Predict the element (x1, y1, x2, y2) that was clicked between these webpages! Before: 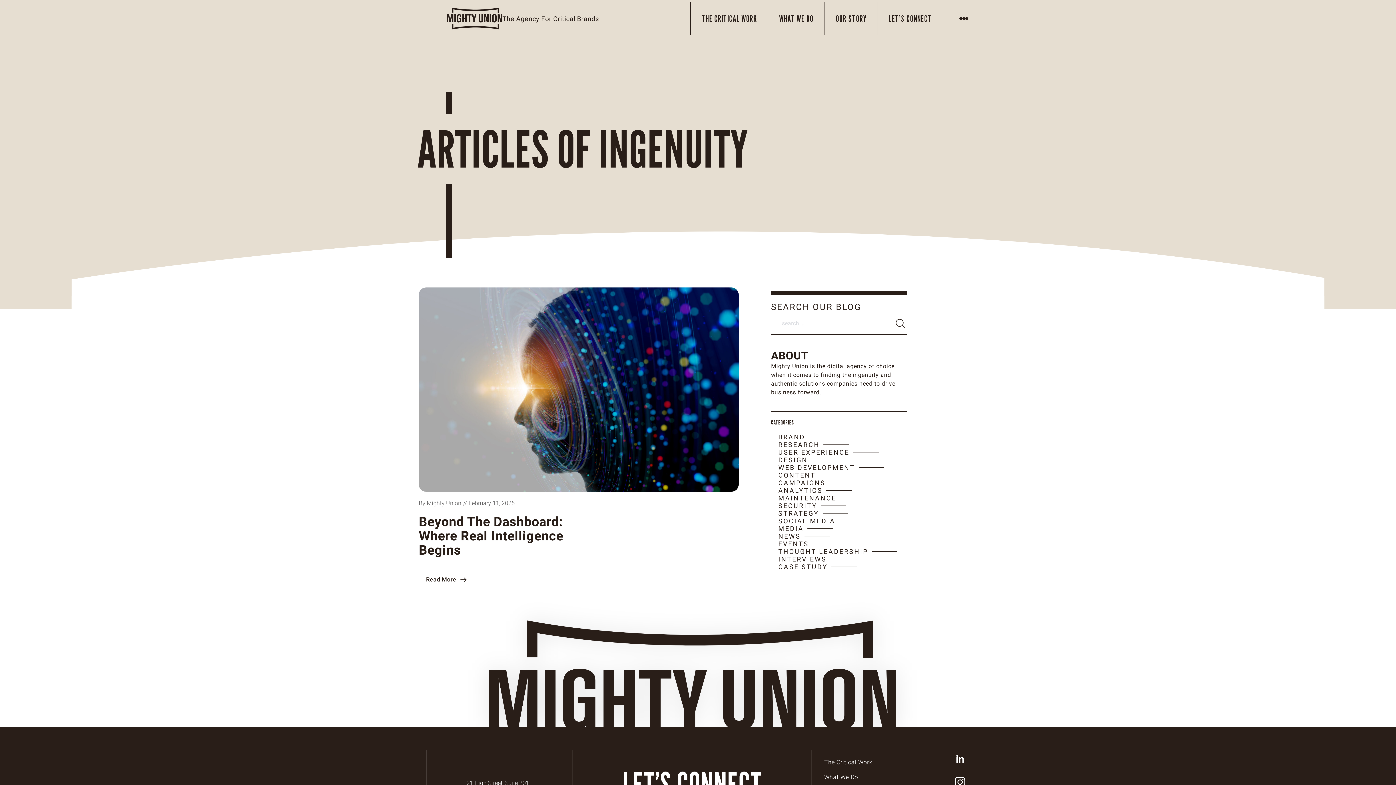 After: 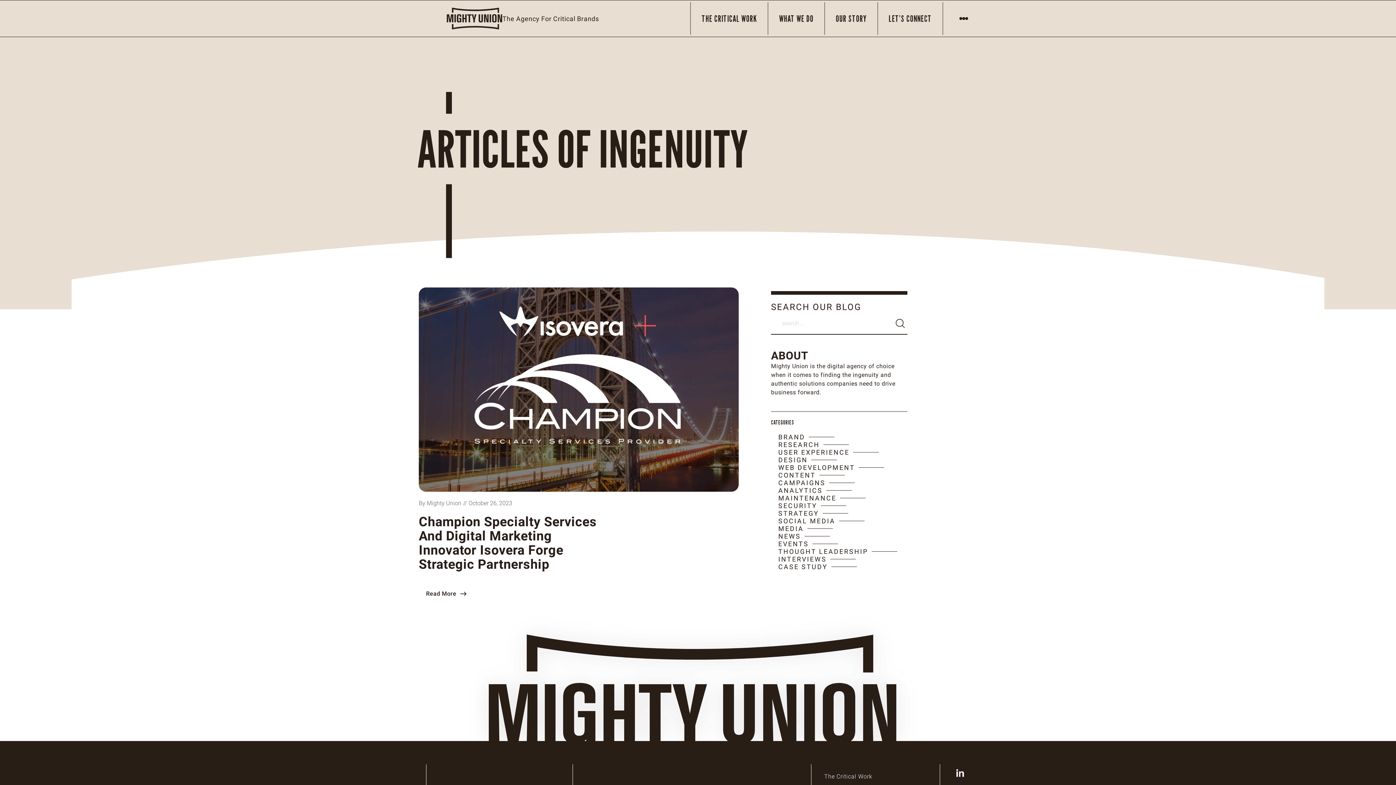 Action: label: MEDIA bbox: (774, 525, 807, 532)